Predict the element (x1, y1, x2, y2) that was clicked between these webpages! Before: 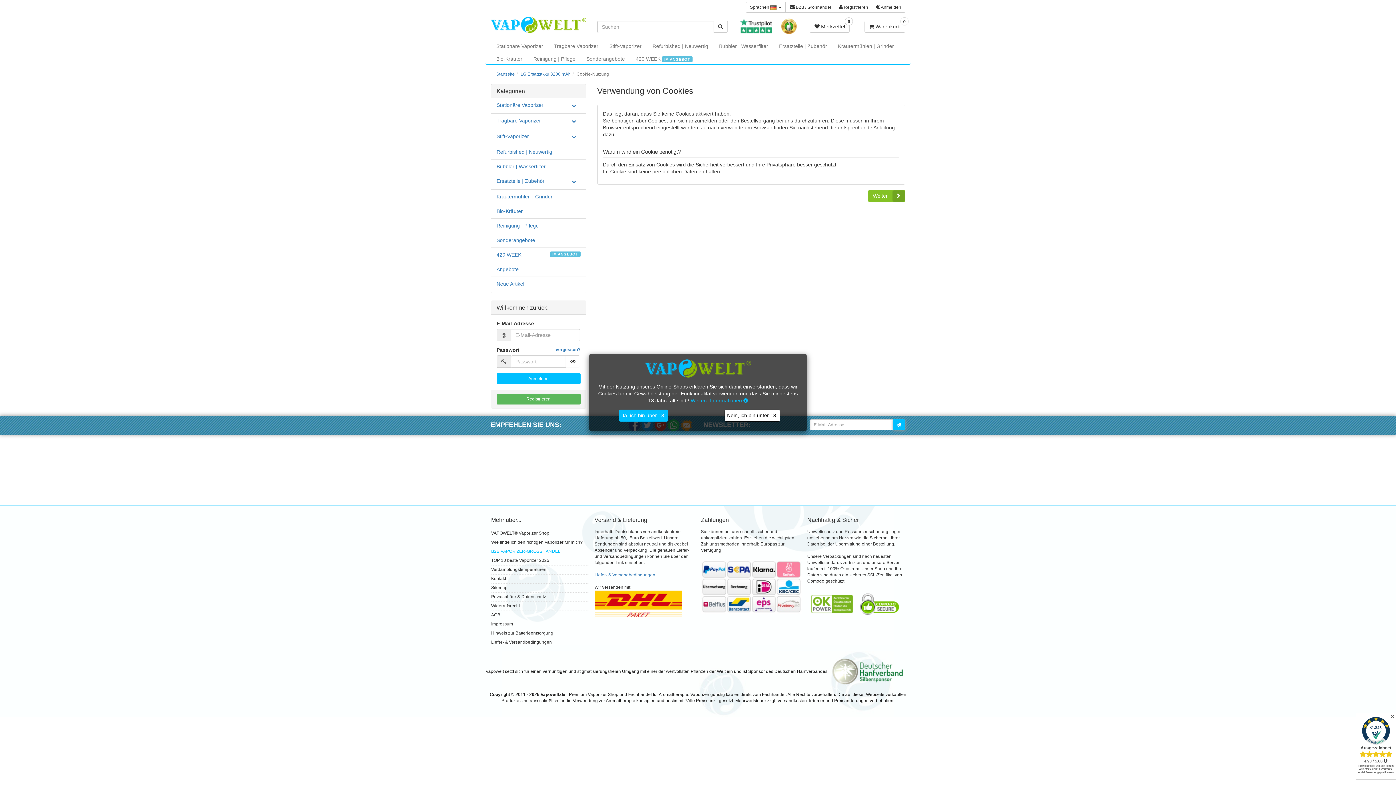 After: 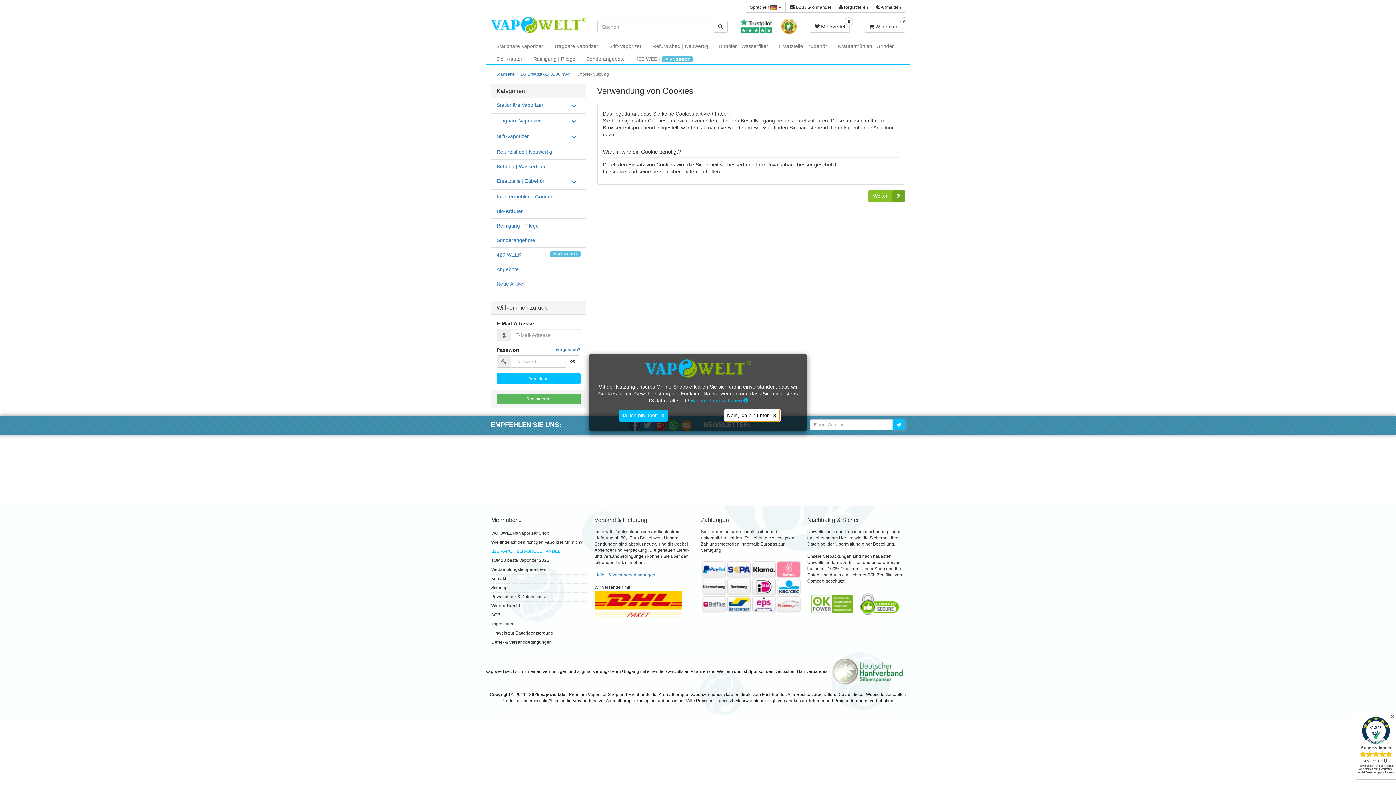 Action: label: Nein, ich bin unter 18. bbox: (724, 409, 780, 421)